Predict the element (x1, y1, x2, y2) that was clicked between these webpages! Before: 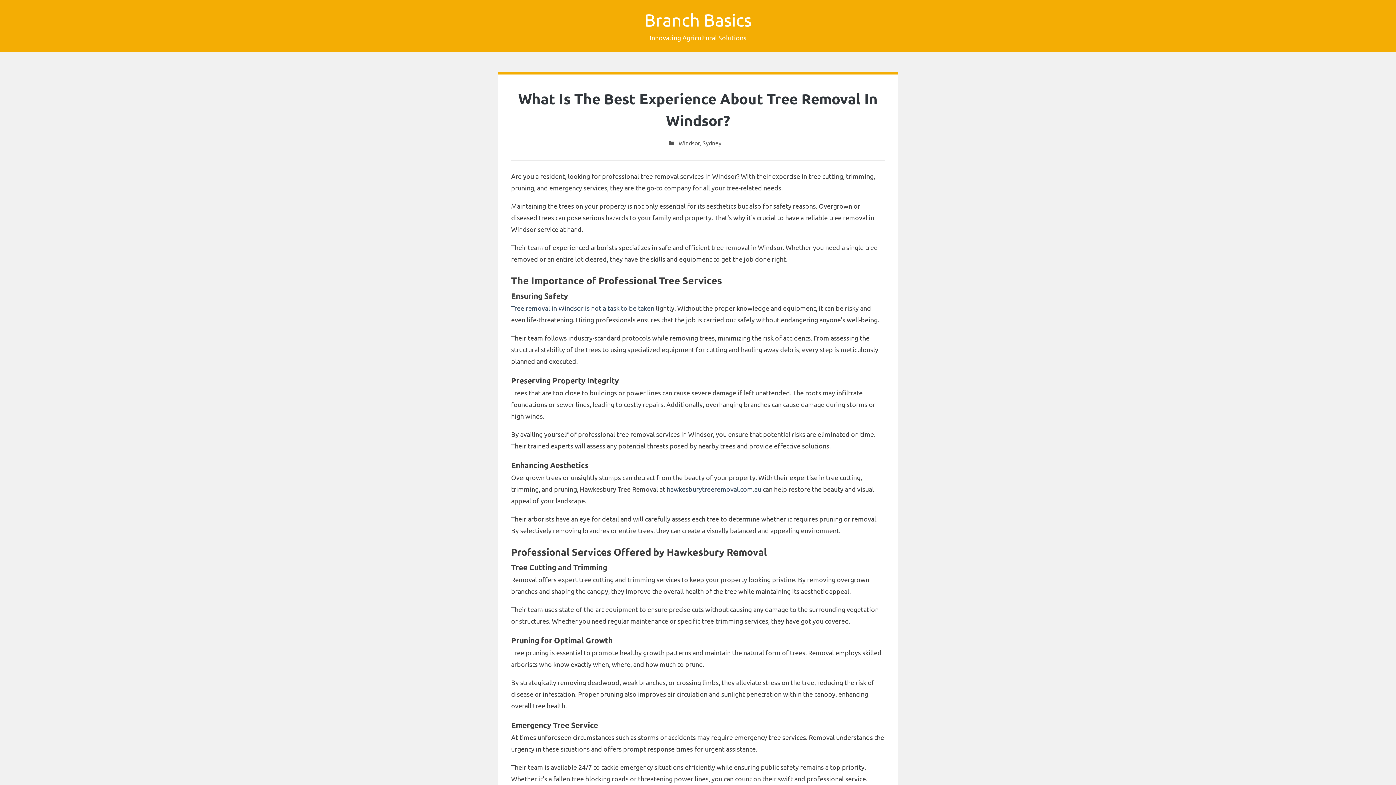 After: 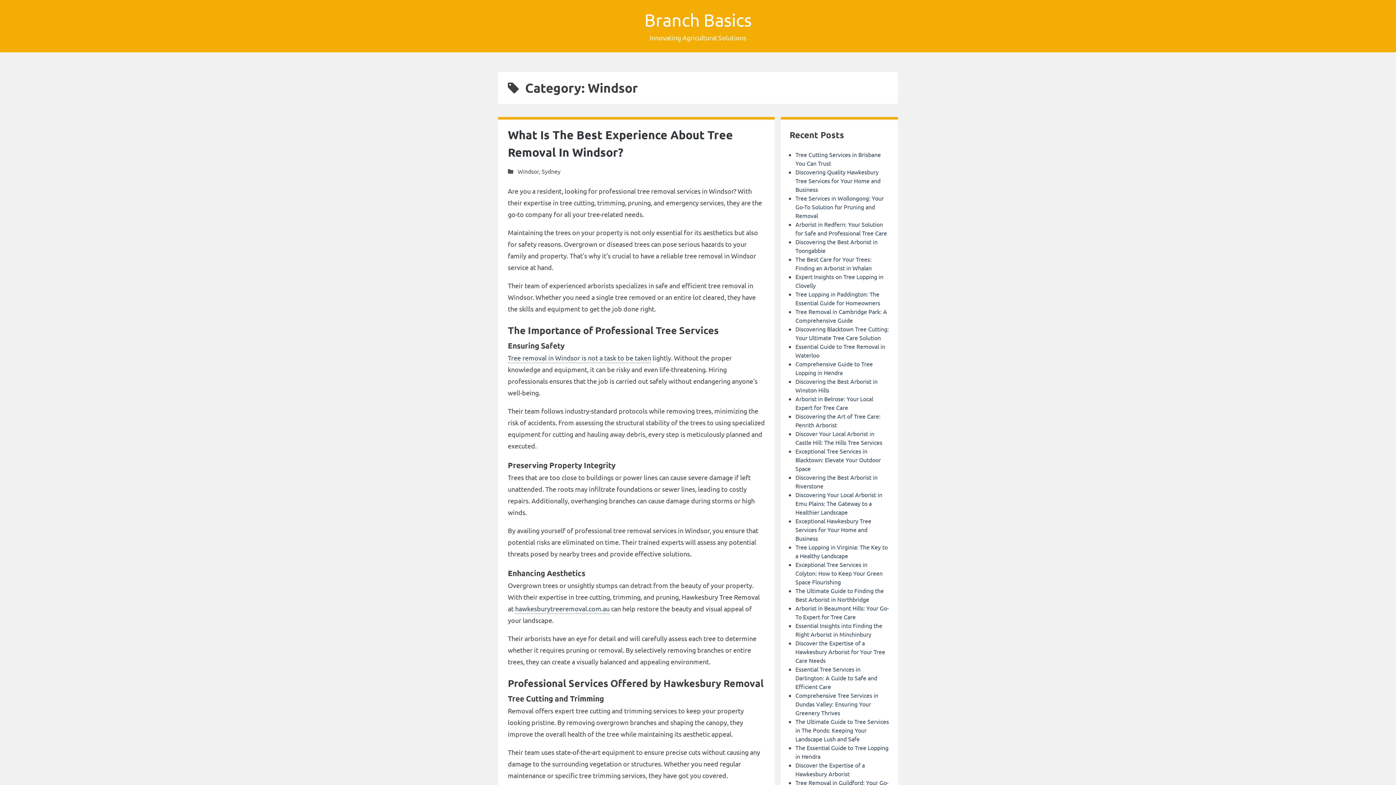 Action: label: Windsor bbox: (678, 139, 699, 146)